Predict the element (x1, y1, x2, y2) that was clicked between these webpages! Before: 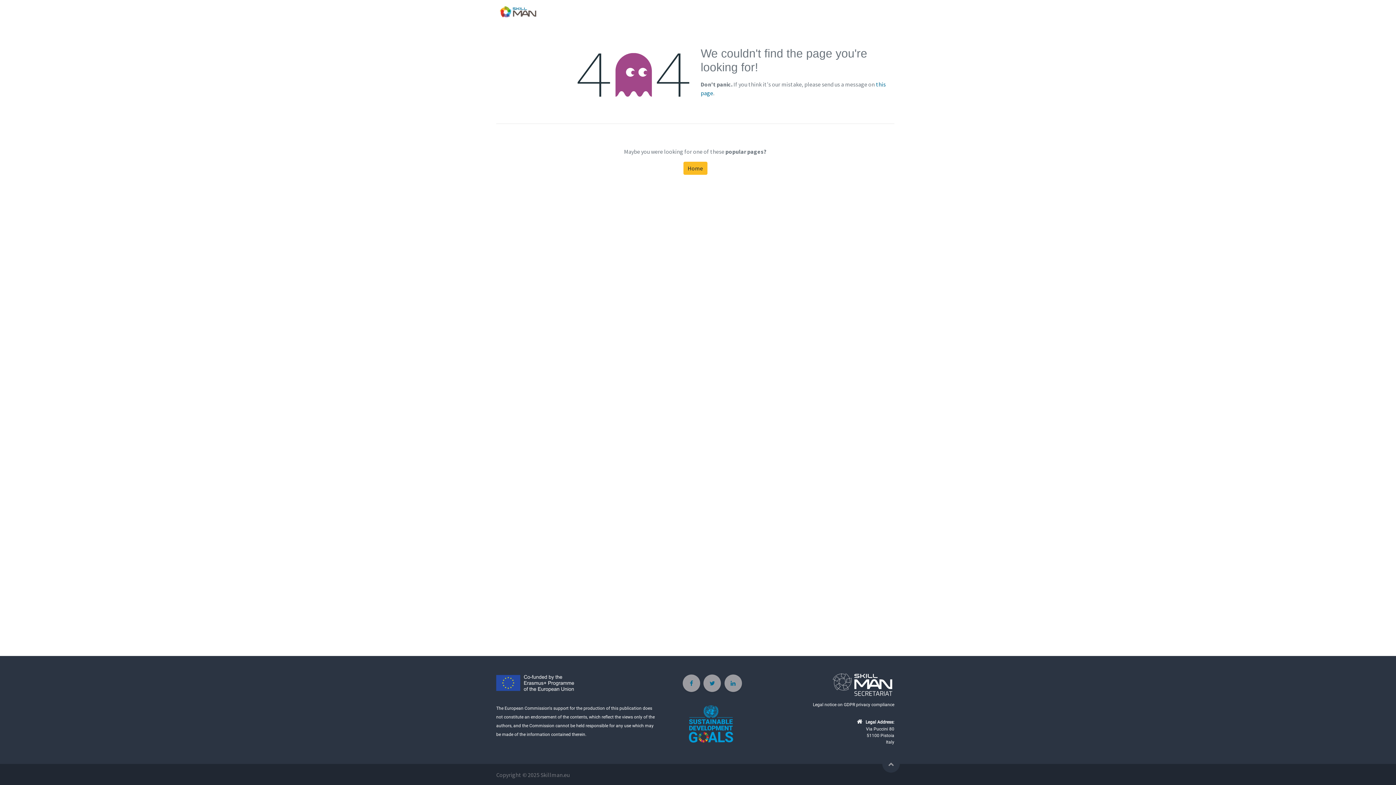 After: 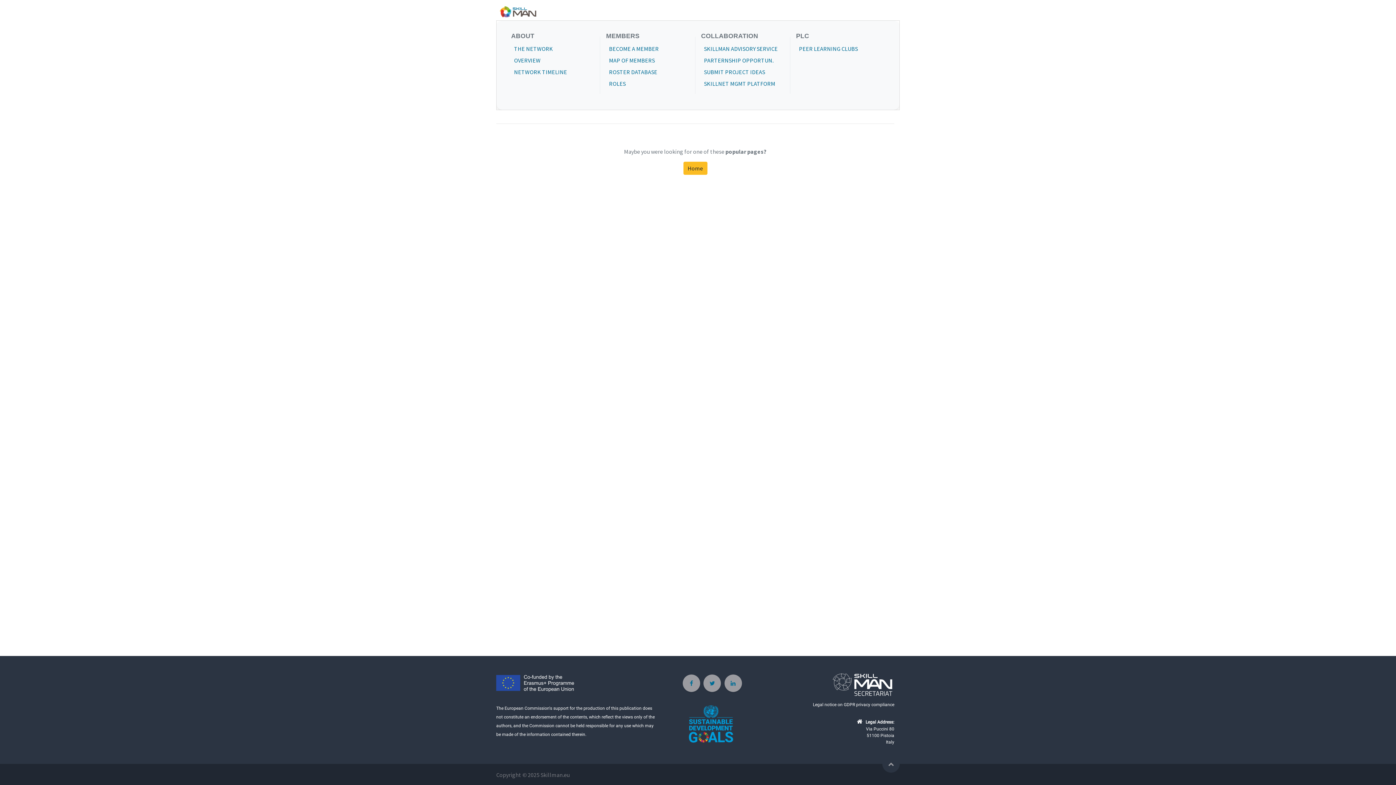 Action: bbox: (721, 2, 771, 17) label: THE NETWORK 